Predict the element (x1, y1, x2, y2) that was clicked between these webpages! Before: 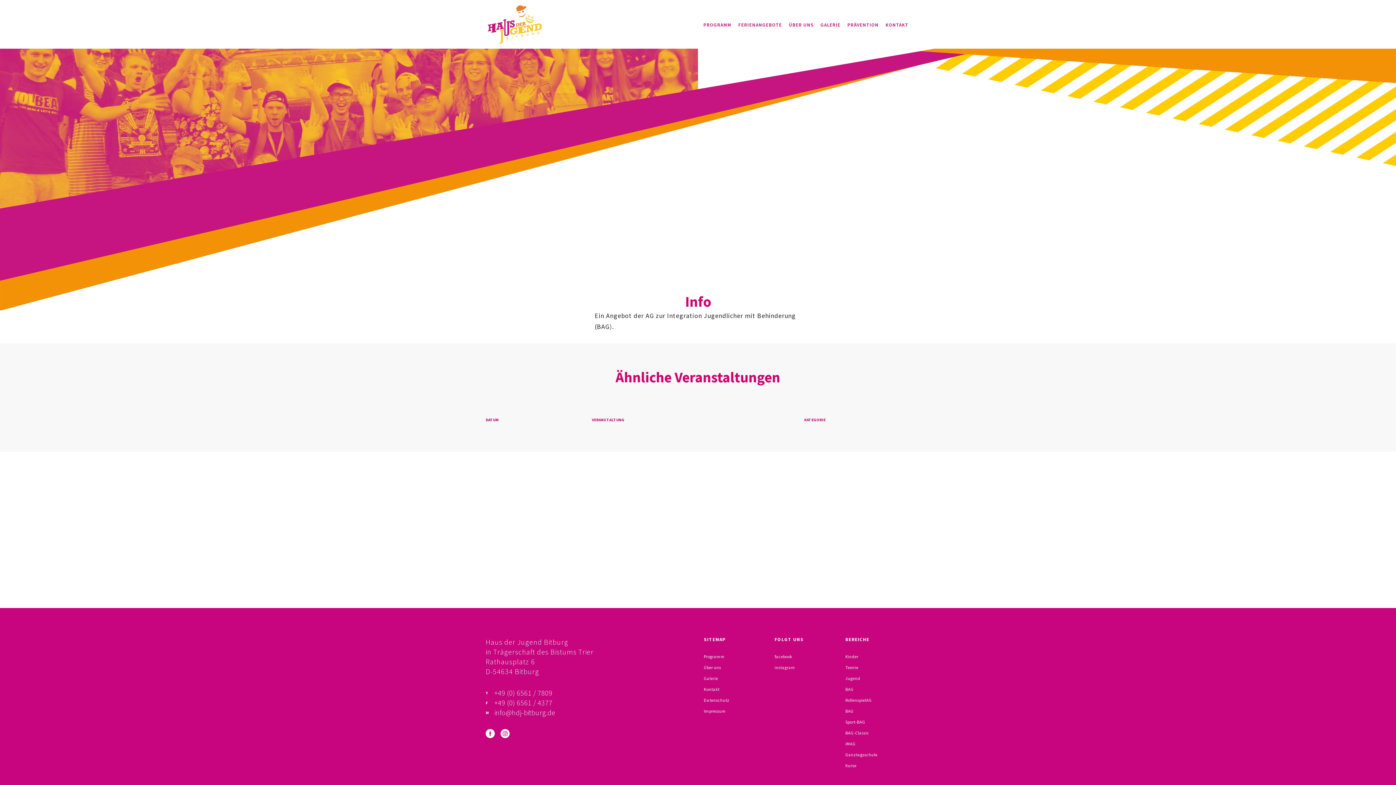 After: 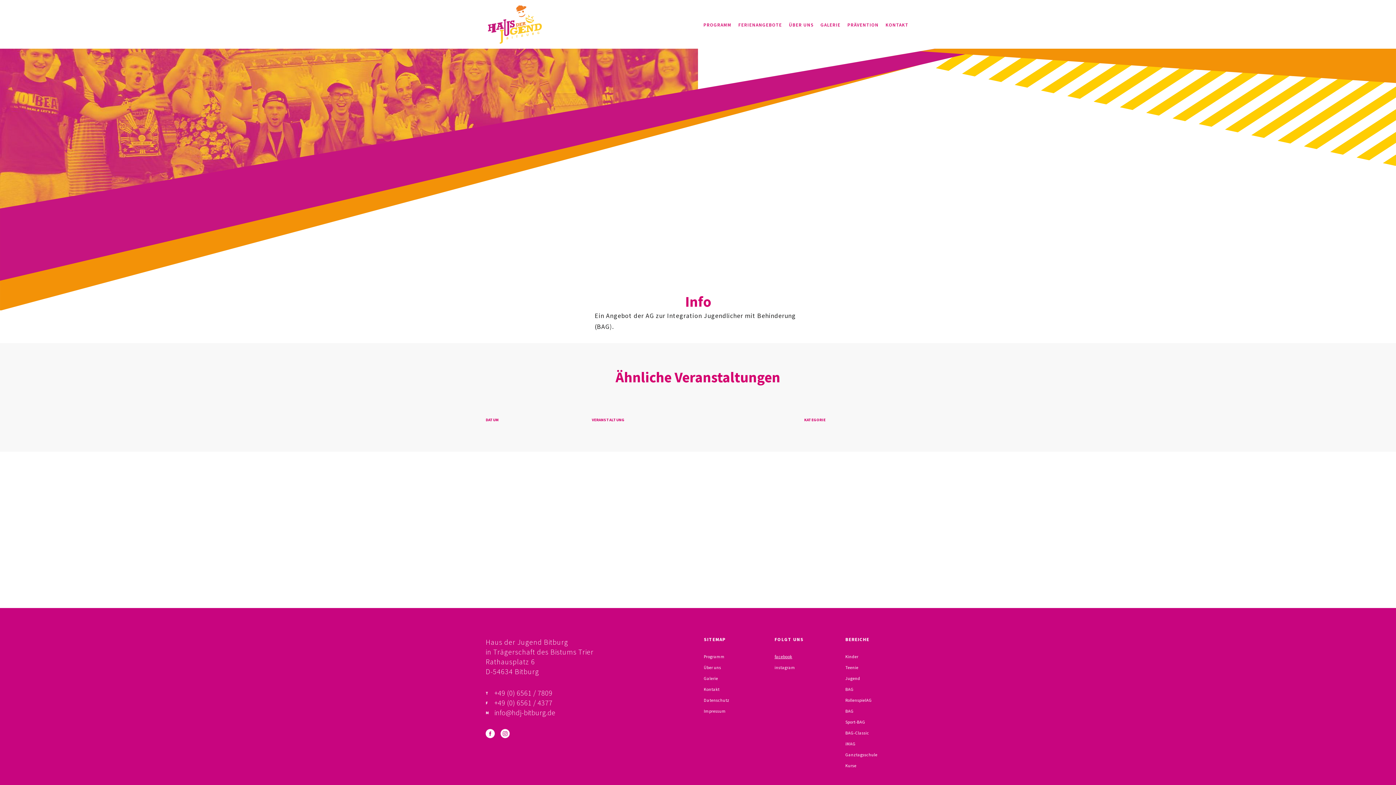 Action: label: facebook bbox: (774, 654, 792, 659)